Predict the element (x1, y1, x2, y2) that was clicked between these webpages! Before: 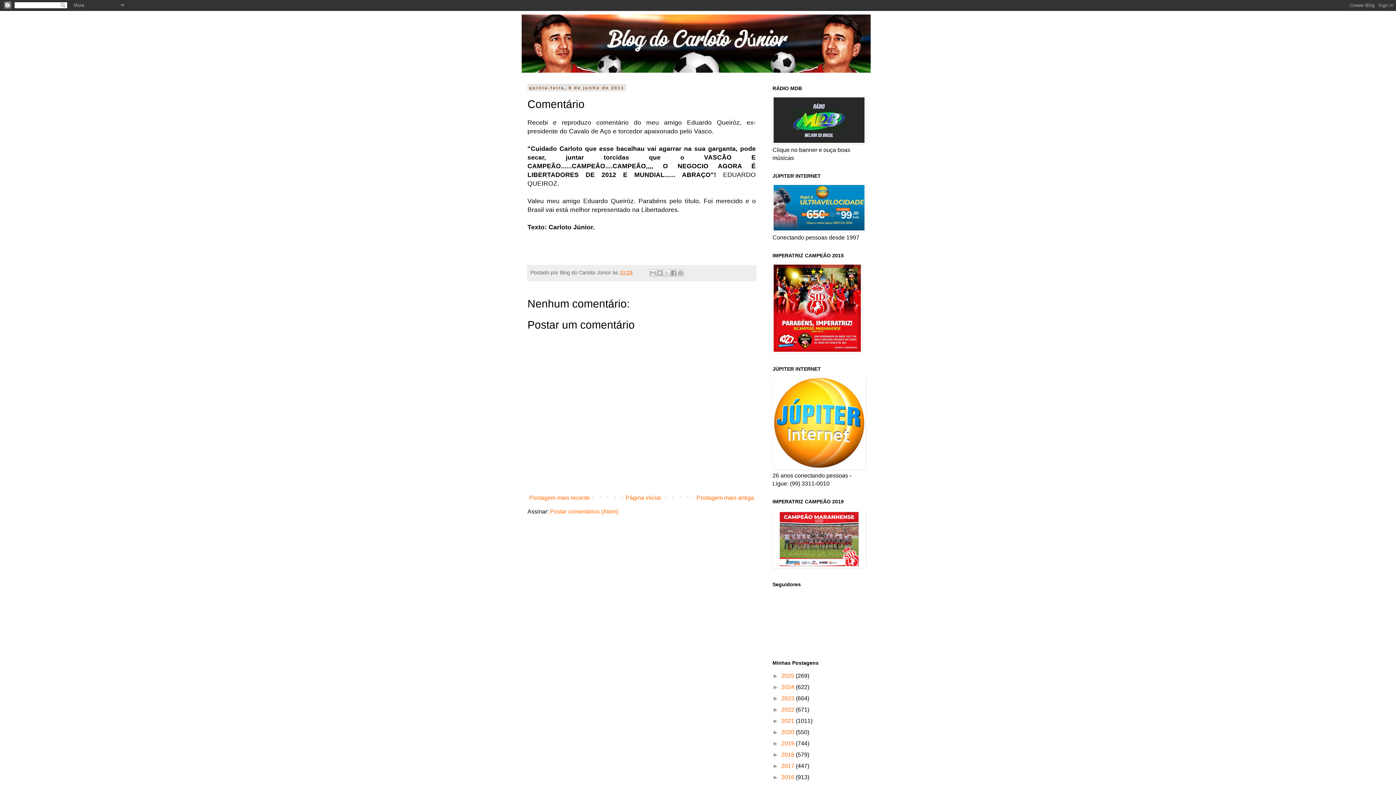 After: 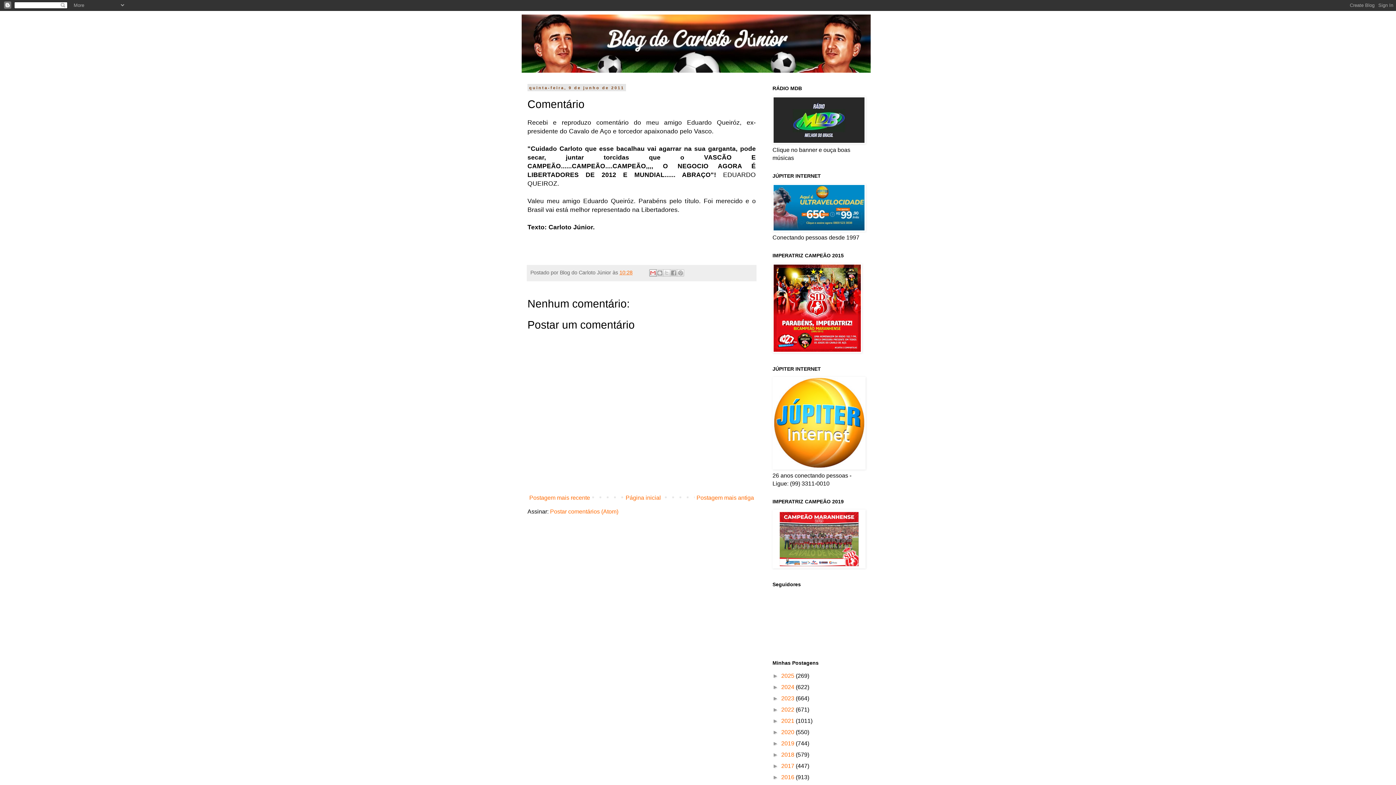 Action: bbox: (649, 269, 656, 276) label: Enviar por e-mail